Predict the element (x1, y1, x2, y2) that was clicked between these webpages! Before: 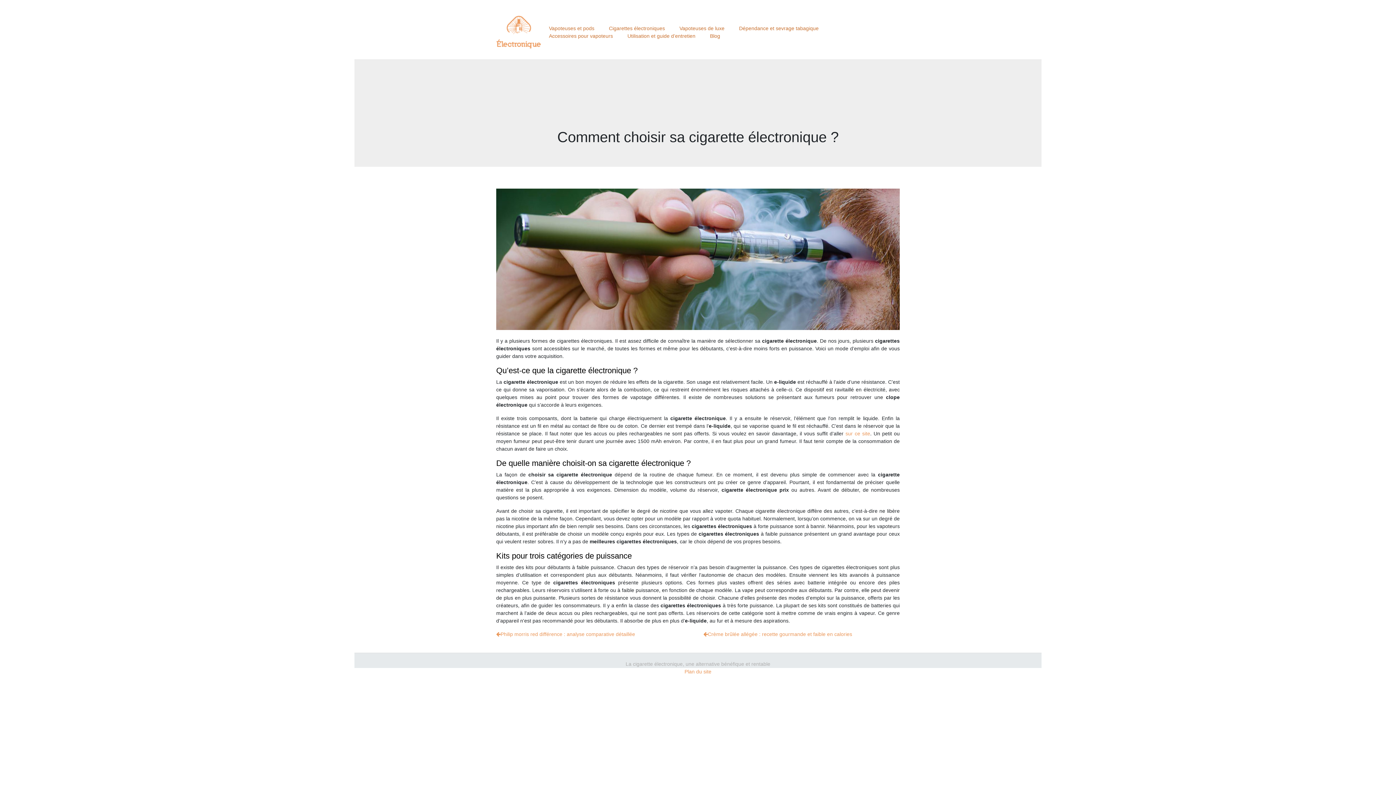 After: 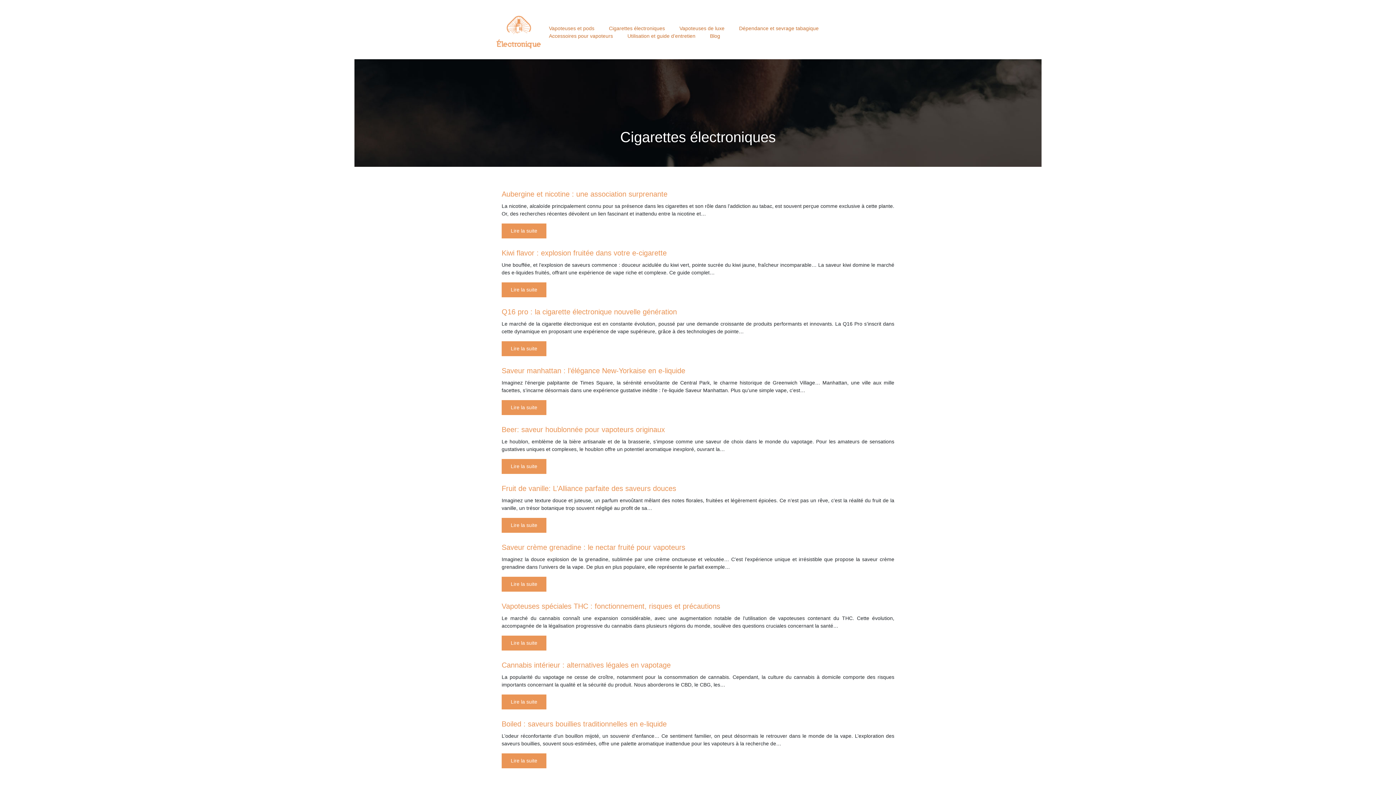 Action: bbox: (609, 24, 665, 32) label: Cigarettes électroniques